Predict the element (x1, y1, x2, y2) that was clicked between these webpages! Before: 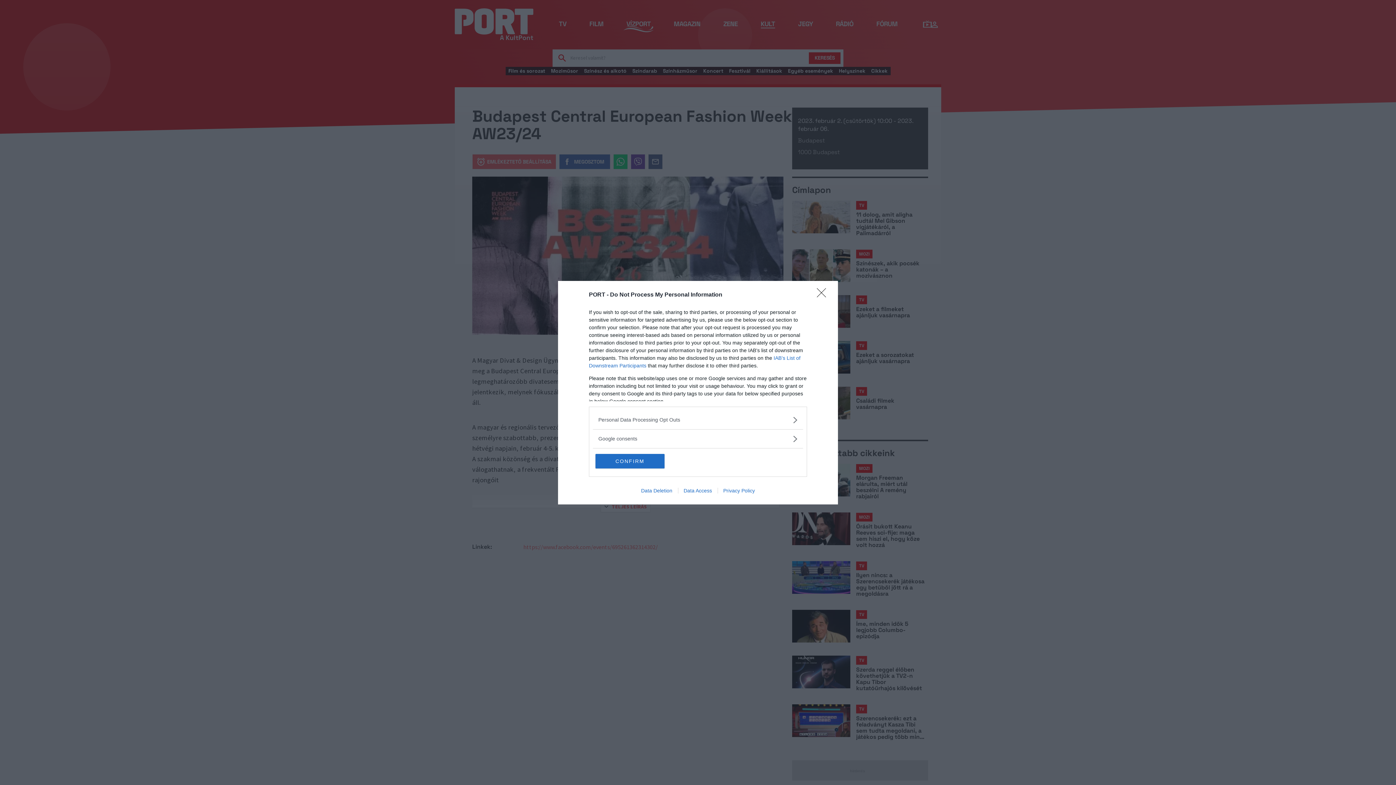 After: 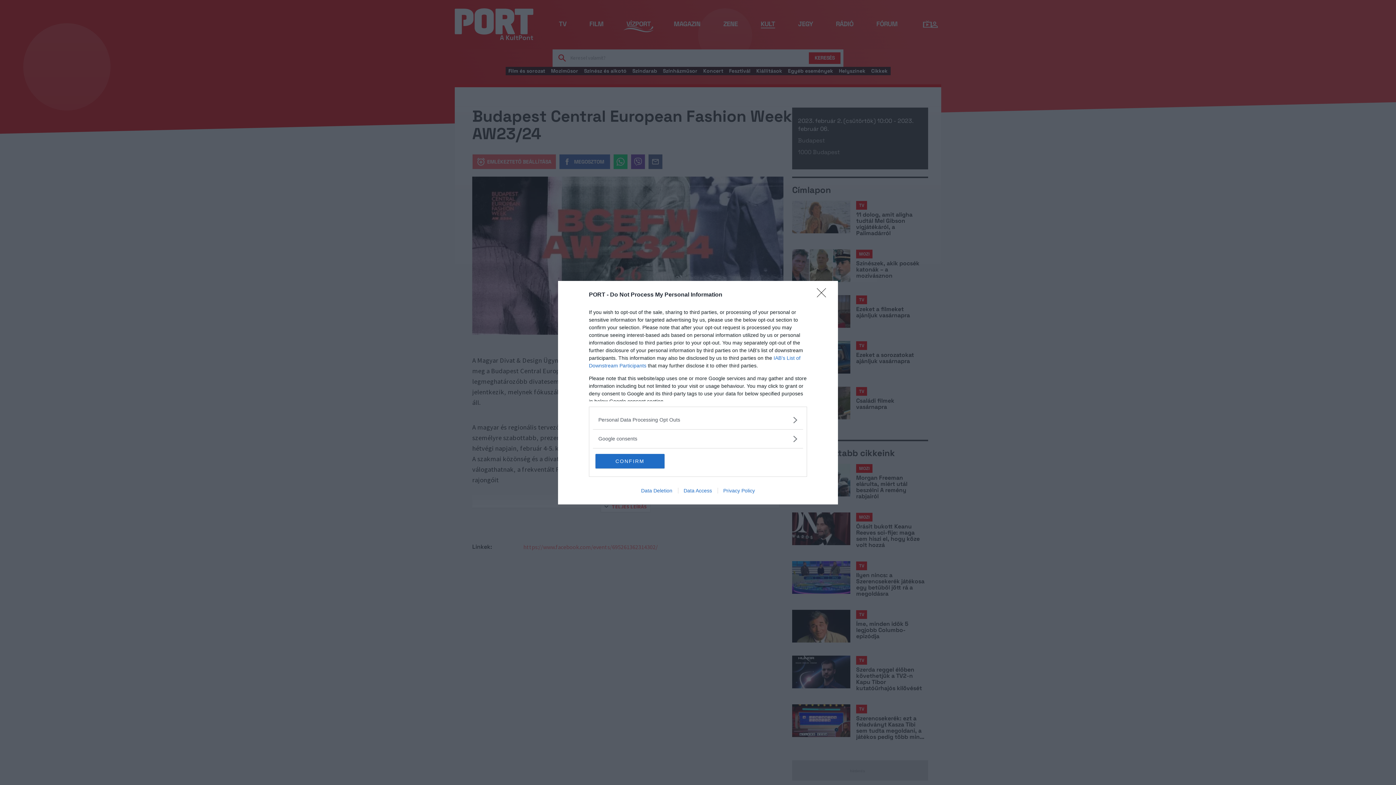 Action: label: Privacy Policy bbox: (717, 487, 760, 493)